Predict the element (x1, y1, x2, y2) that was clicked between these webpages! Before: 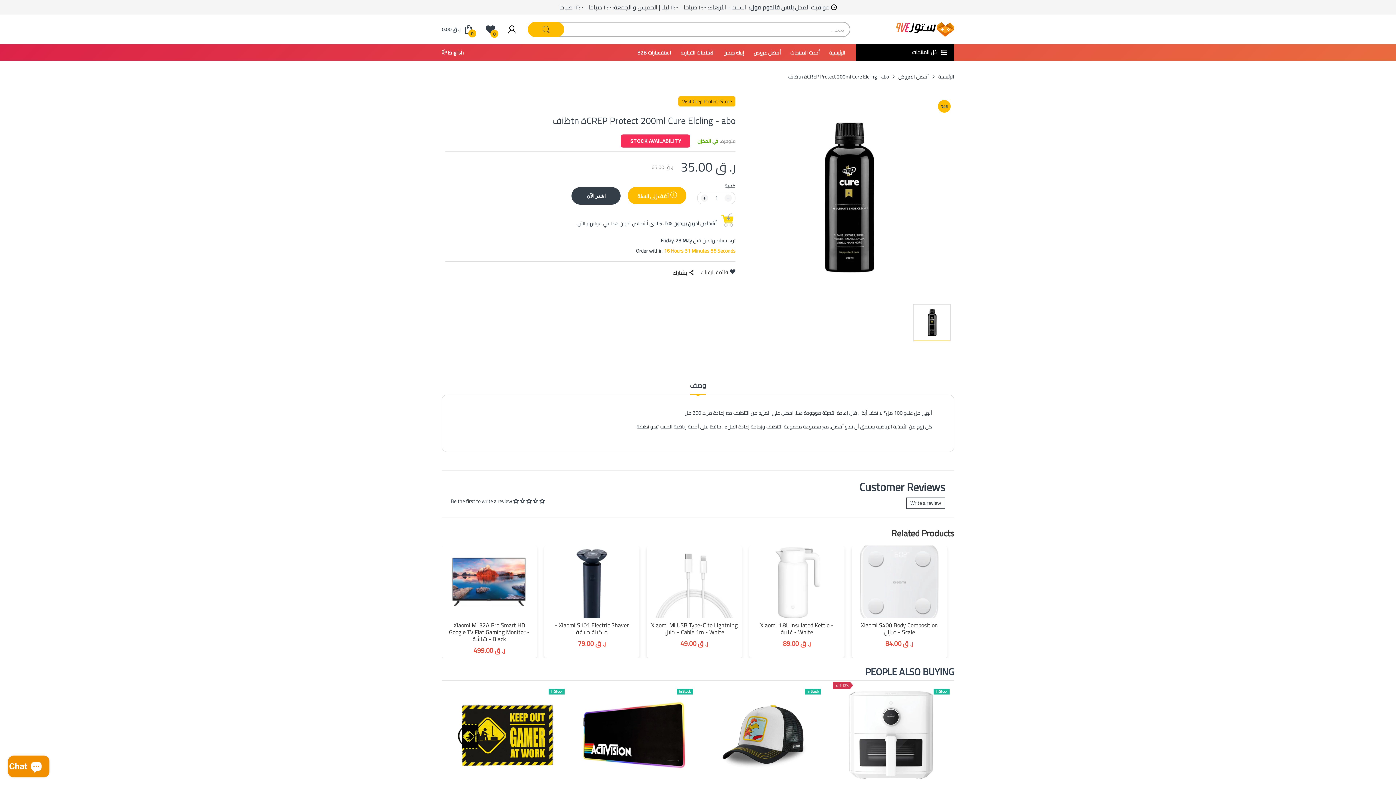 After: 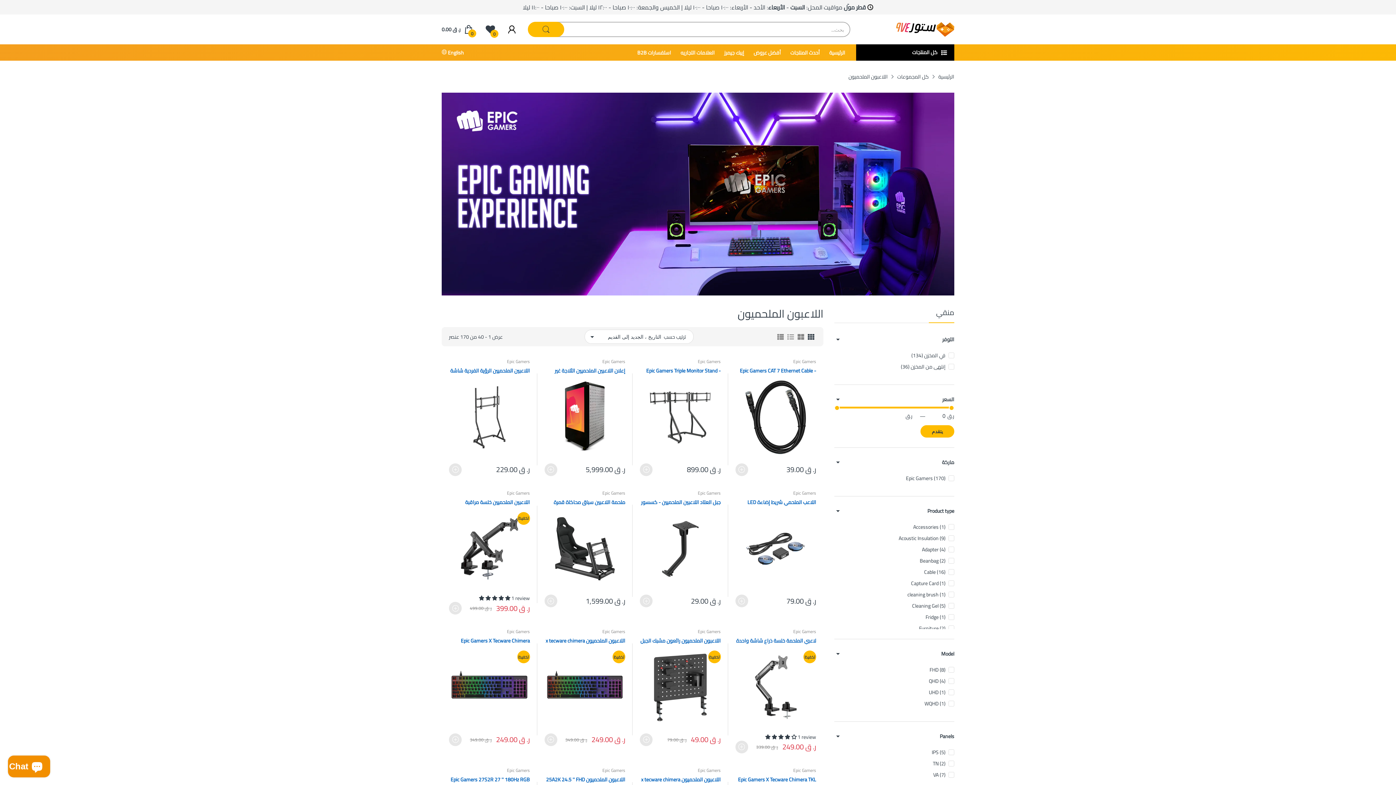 Action: bbox: (724, 44, 744, 60) label: إيبك جيمرز